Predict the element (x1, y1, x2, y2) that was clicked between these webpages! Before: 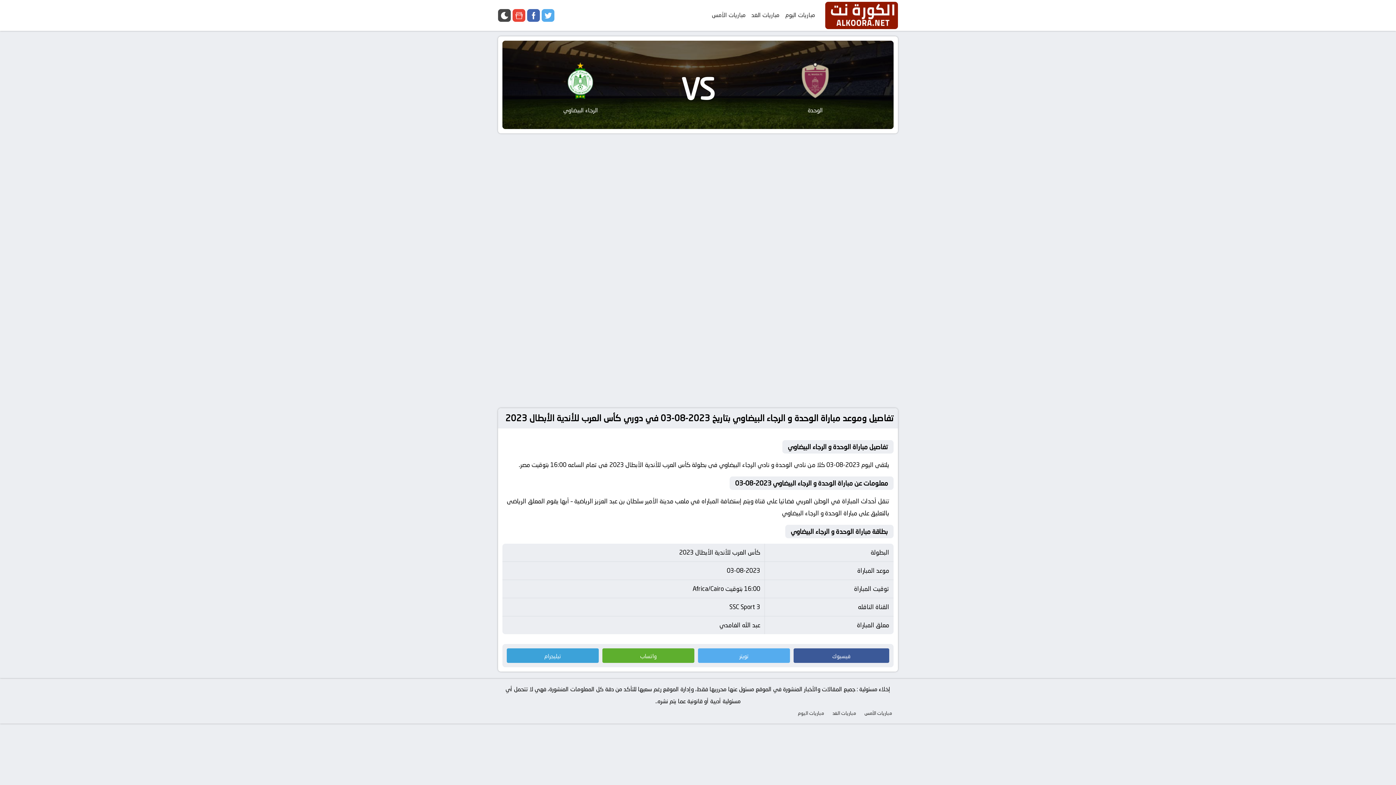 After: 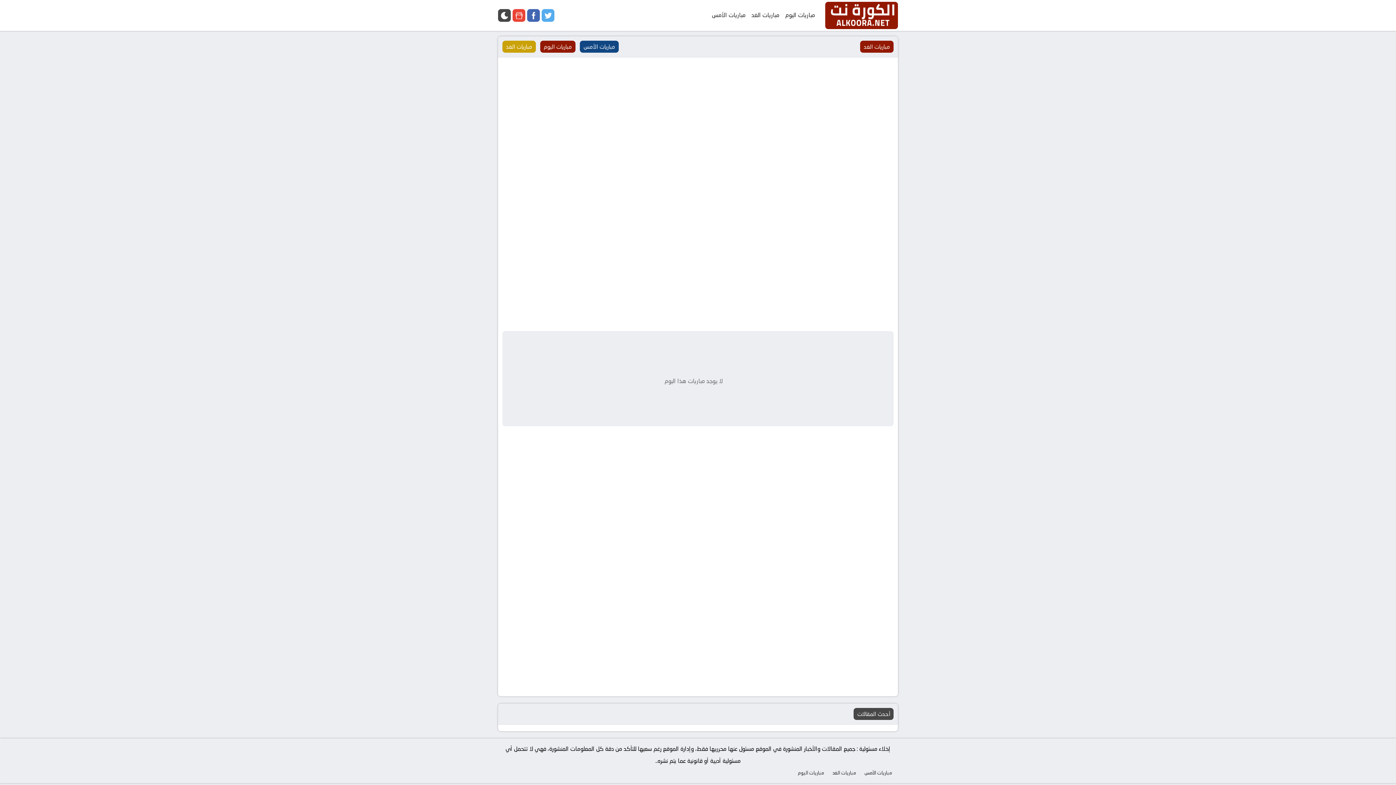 Action: label: مباريات الغد bbox: (830, 707, 858, 719)